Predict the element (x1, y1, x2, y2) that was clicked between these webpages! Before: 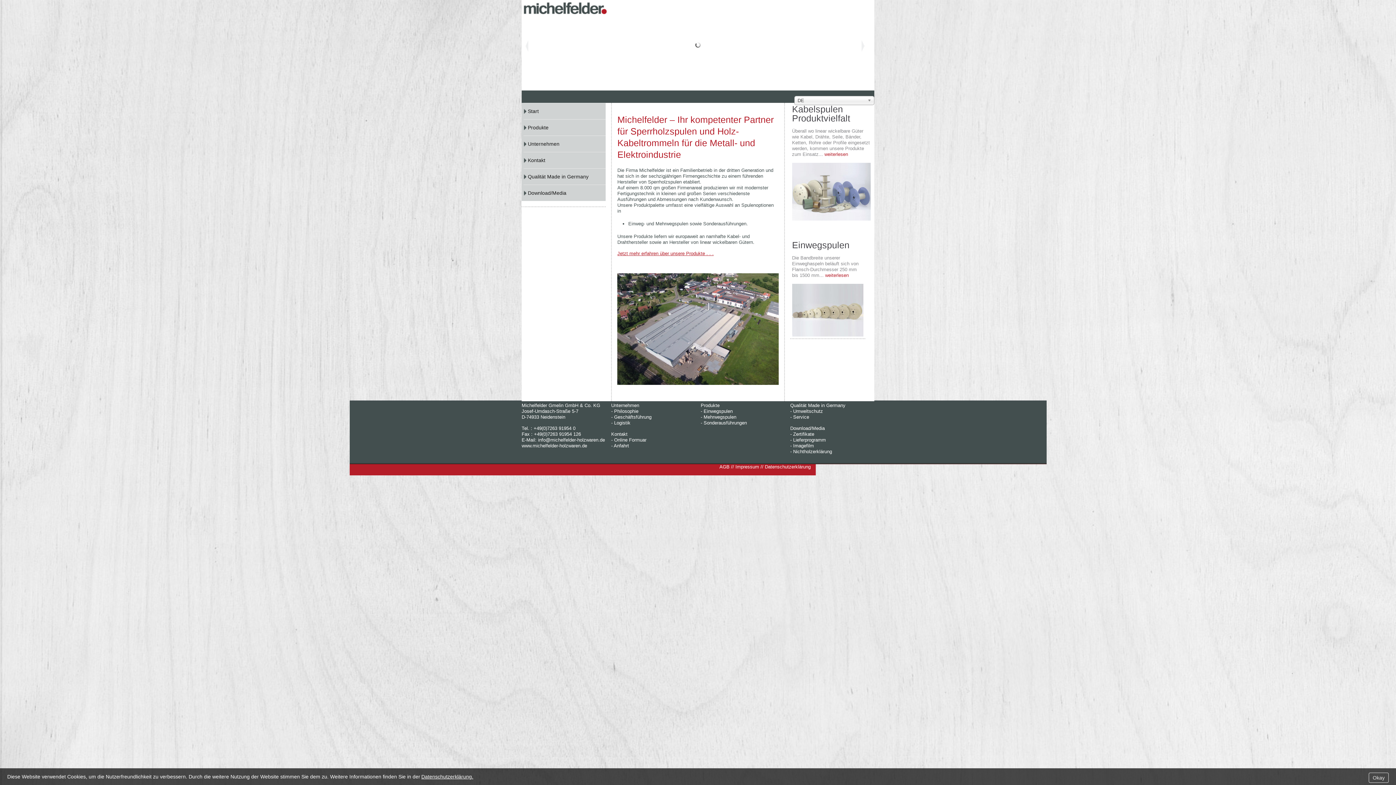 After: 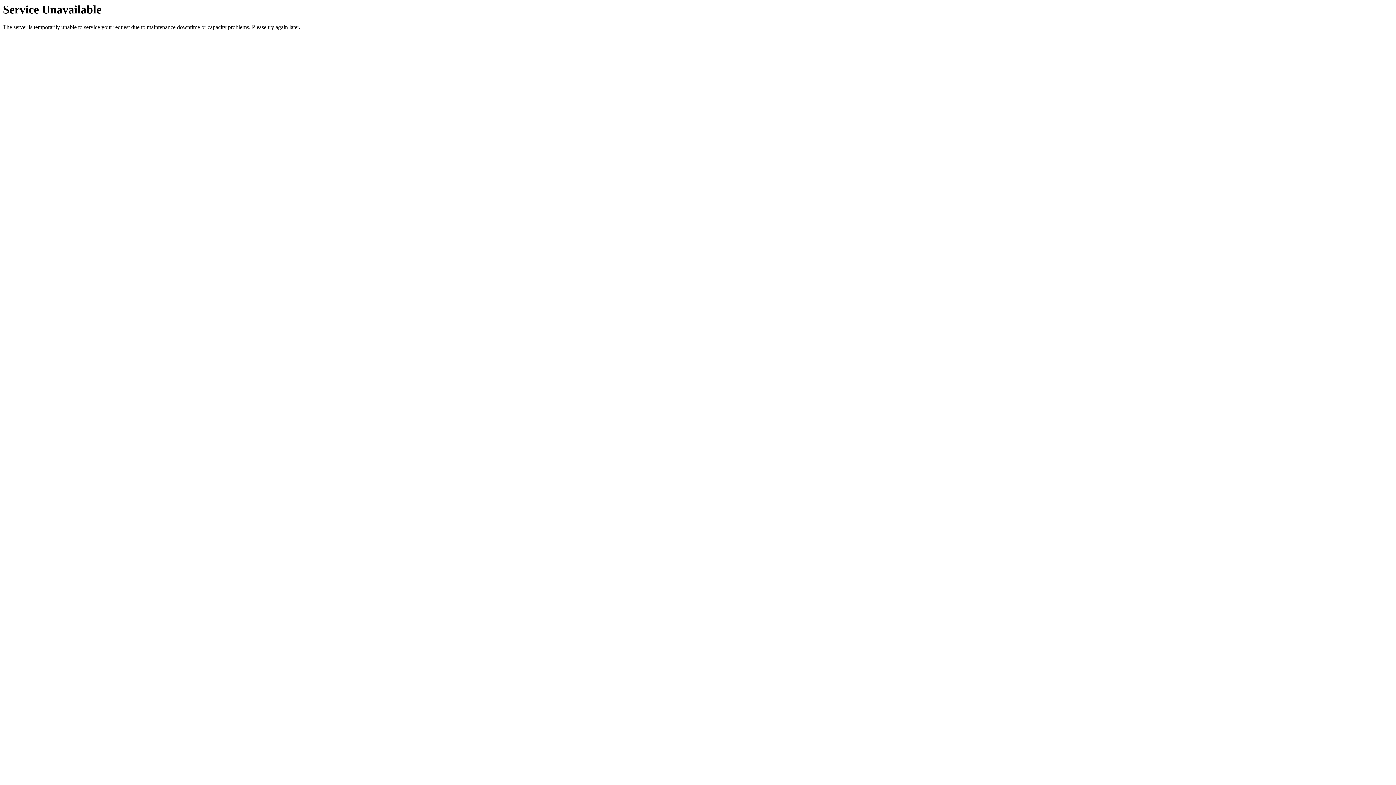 Action: label: Kontakt bbox: (523, 151, 605, 168)